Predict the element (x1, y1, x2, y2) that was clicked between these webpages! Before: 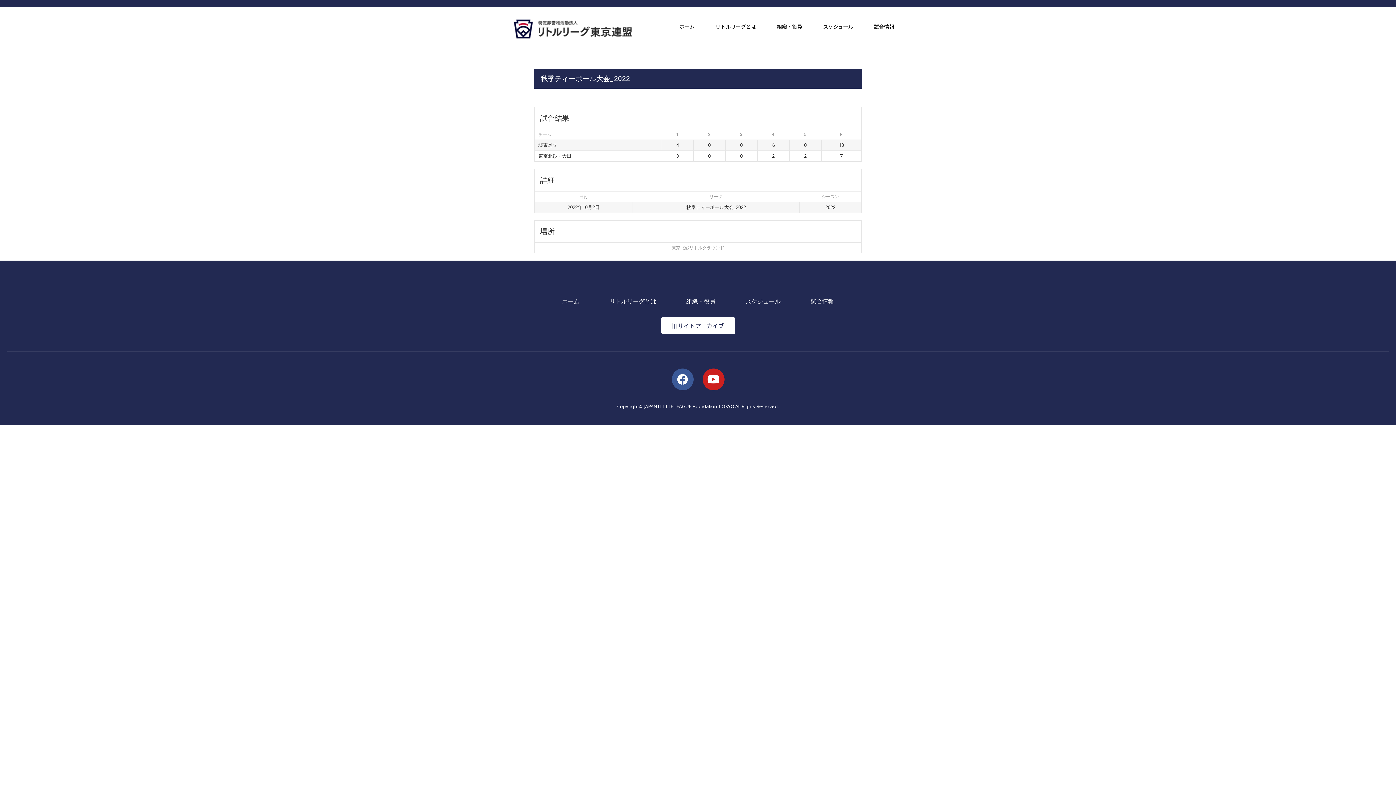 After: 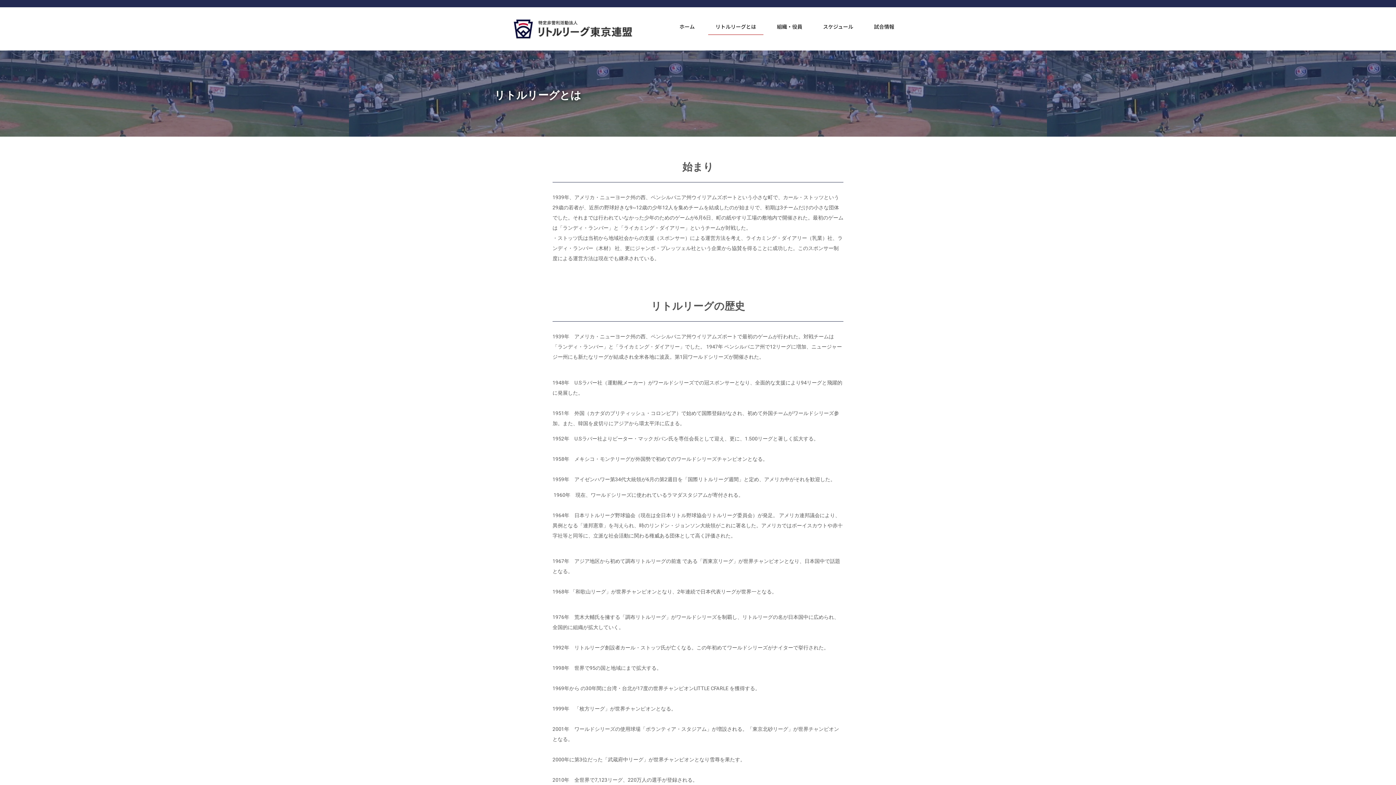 Action: label: リトルリーグとは bbox: (598, 293, 667, 310)